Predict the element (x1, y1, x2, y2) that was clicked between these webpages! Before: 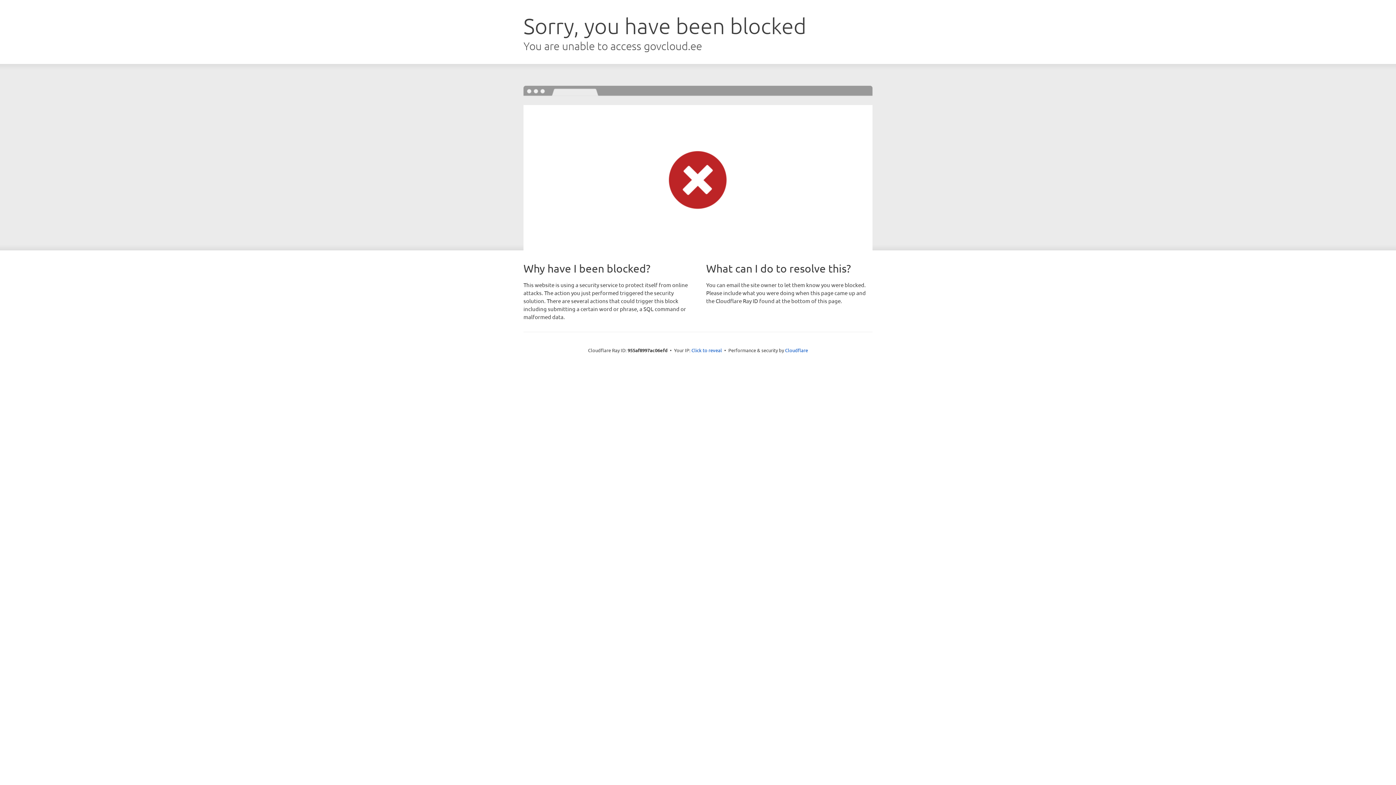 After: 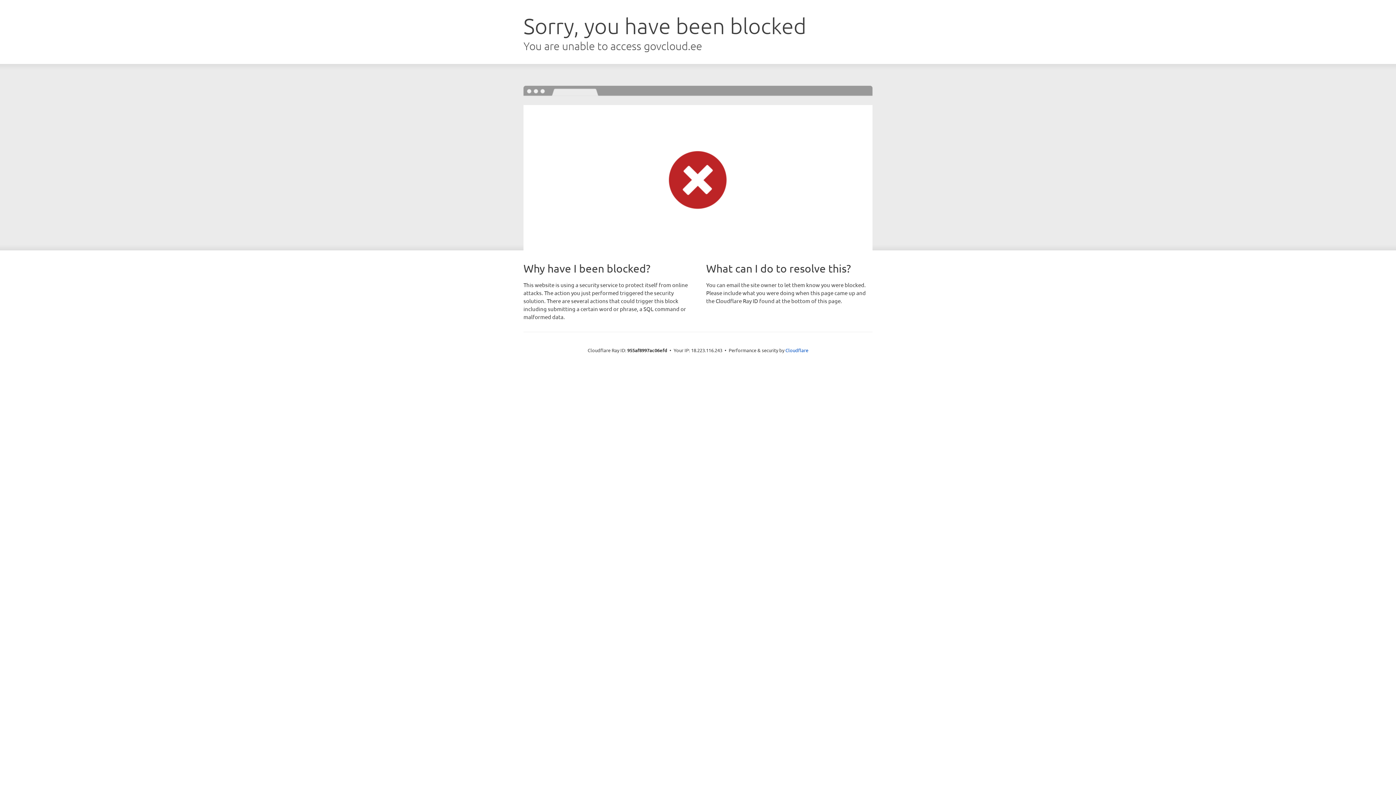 Action: label: Click to reveal bbox: (691, 346, 722, 353)